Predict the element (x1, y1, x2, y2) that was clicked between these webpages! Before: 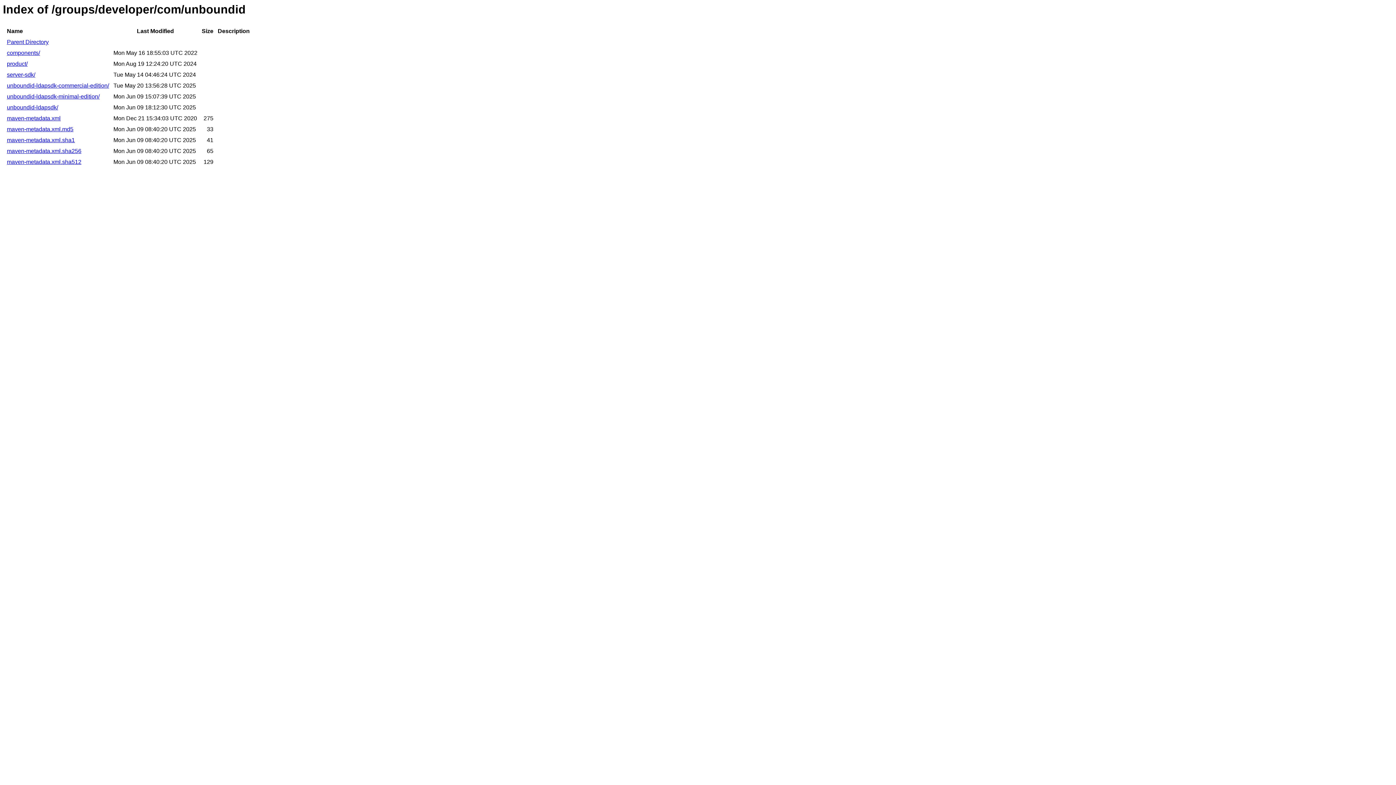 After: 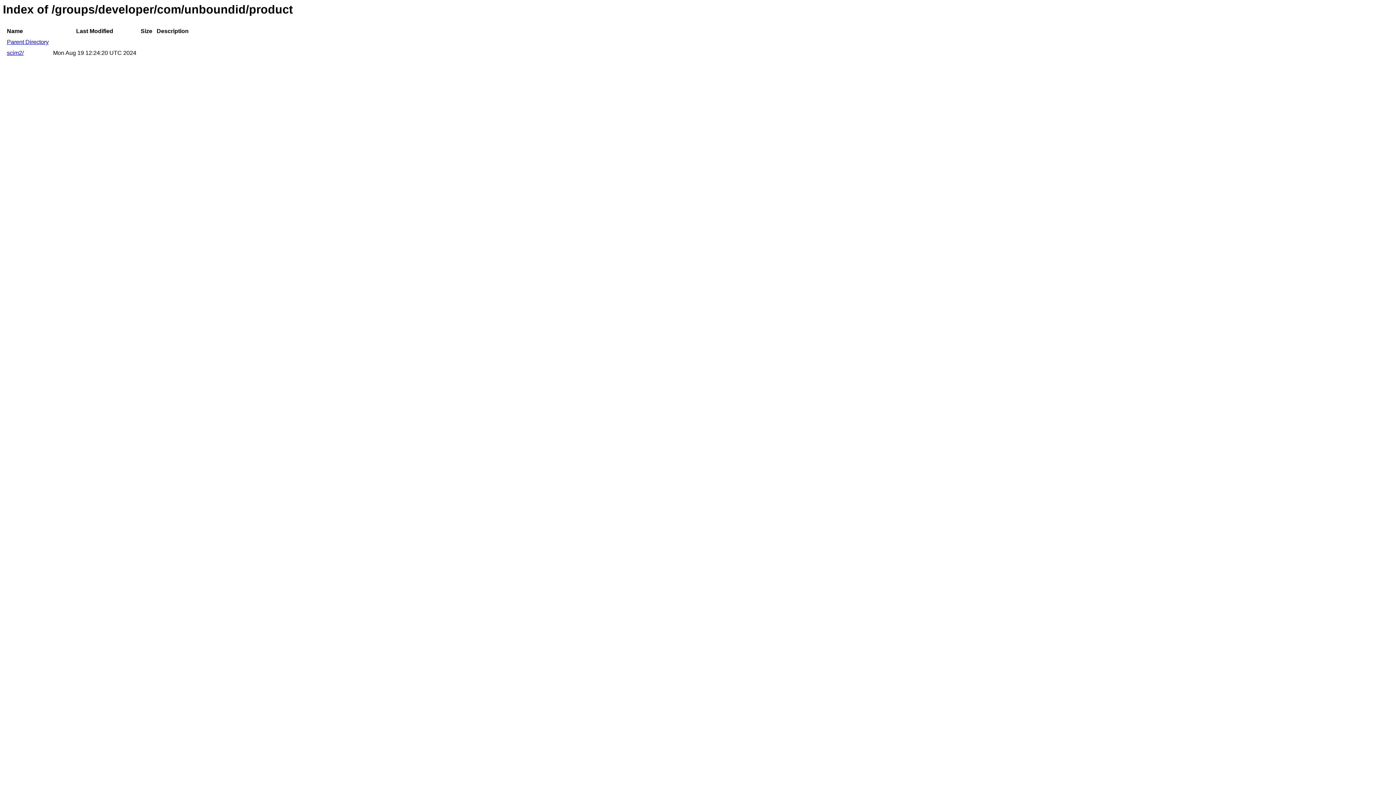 Action: label: product/ bbox: (6, 60, 27, 67)